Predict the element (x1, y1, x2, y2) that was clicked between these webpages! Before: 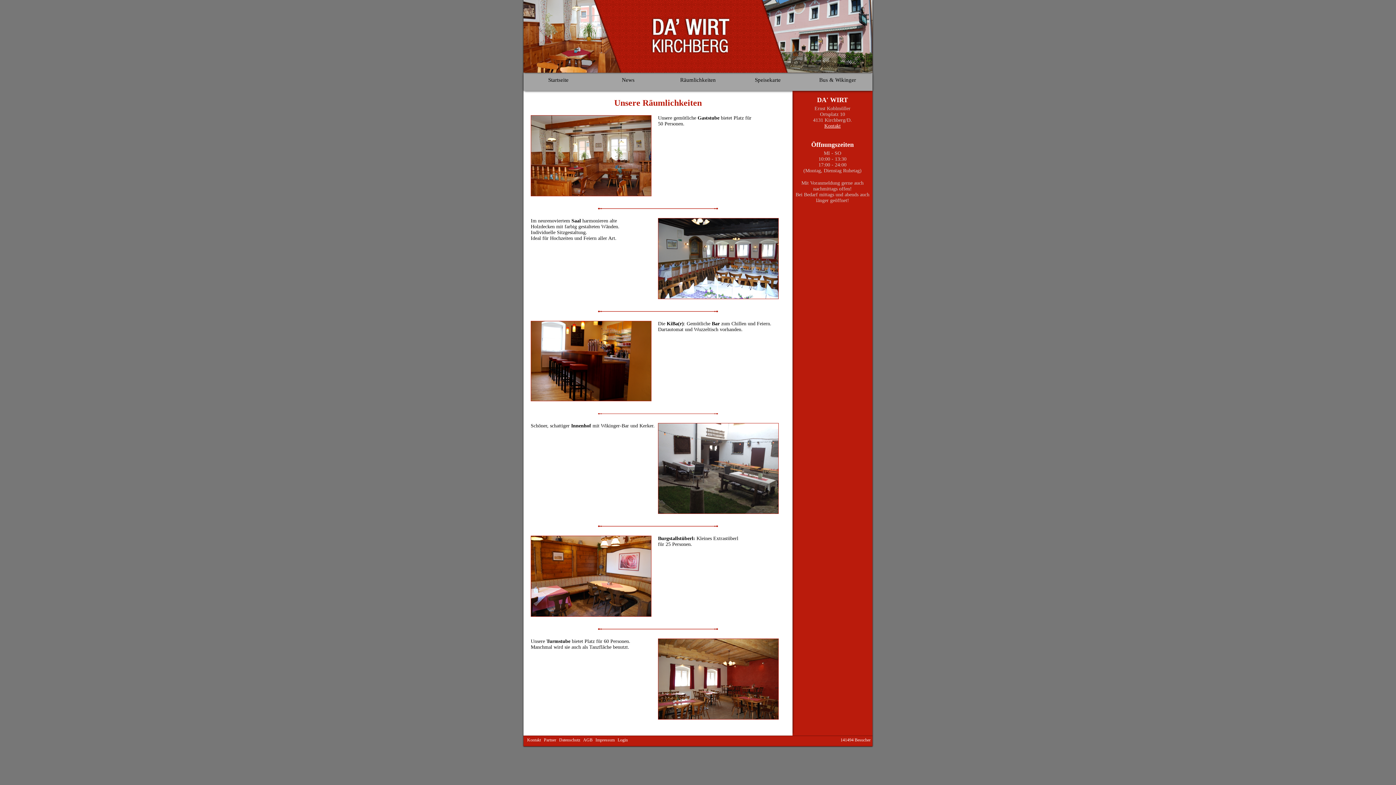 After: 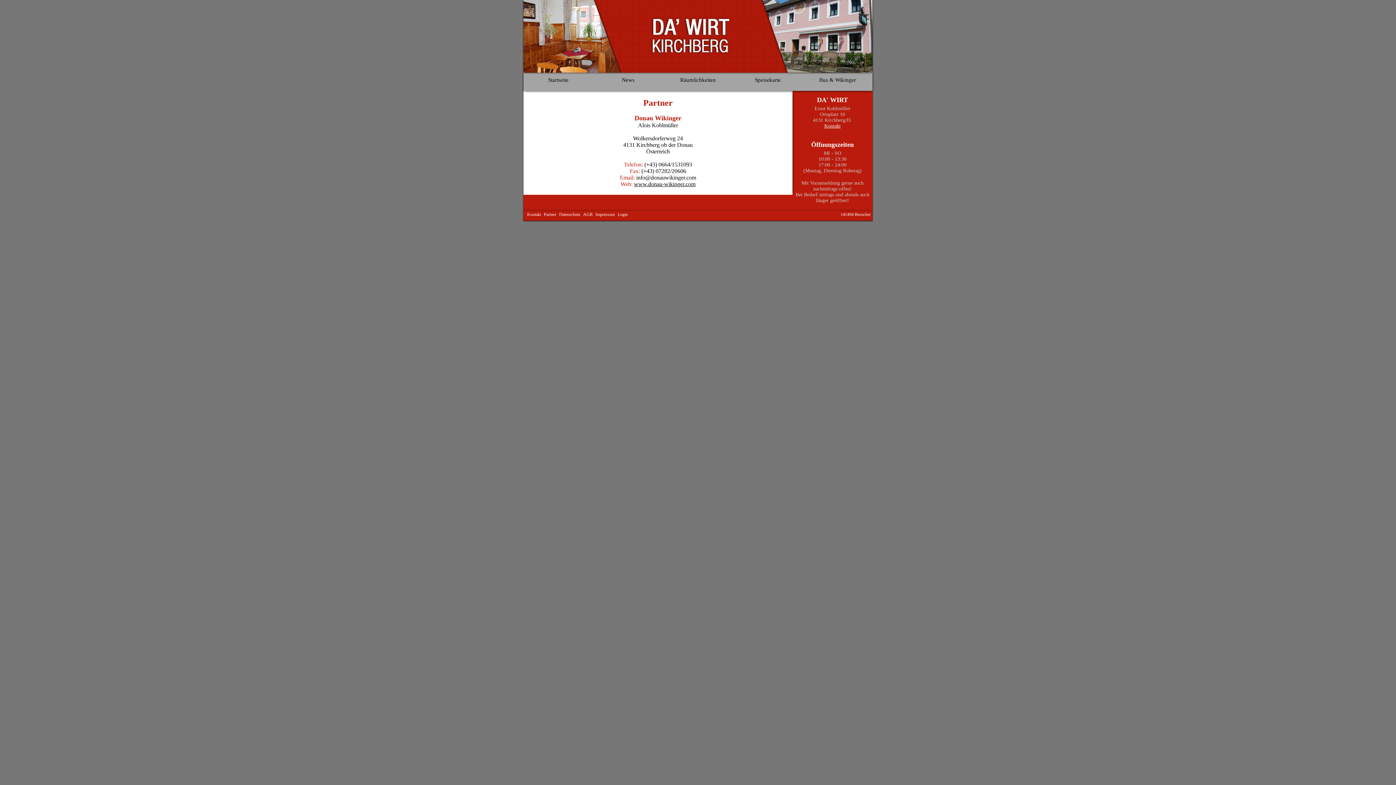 Action: bbox: (544, 737, 556, 742) label: Partner